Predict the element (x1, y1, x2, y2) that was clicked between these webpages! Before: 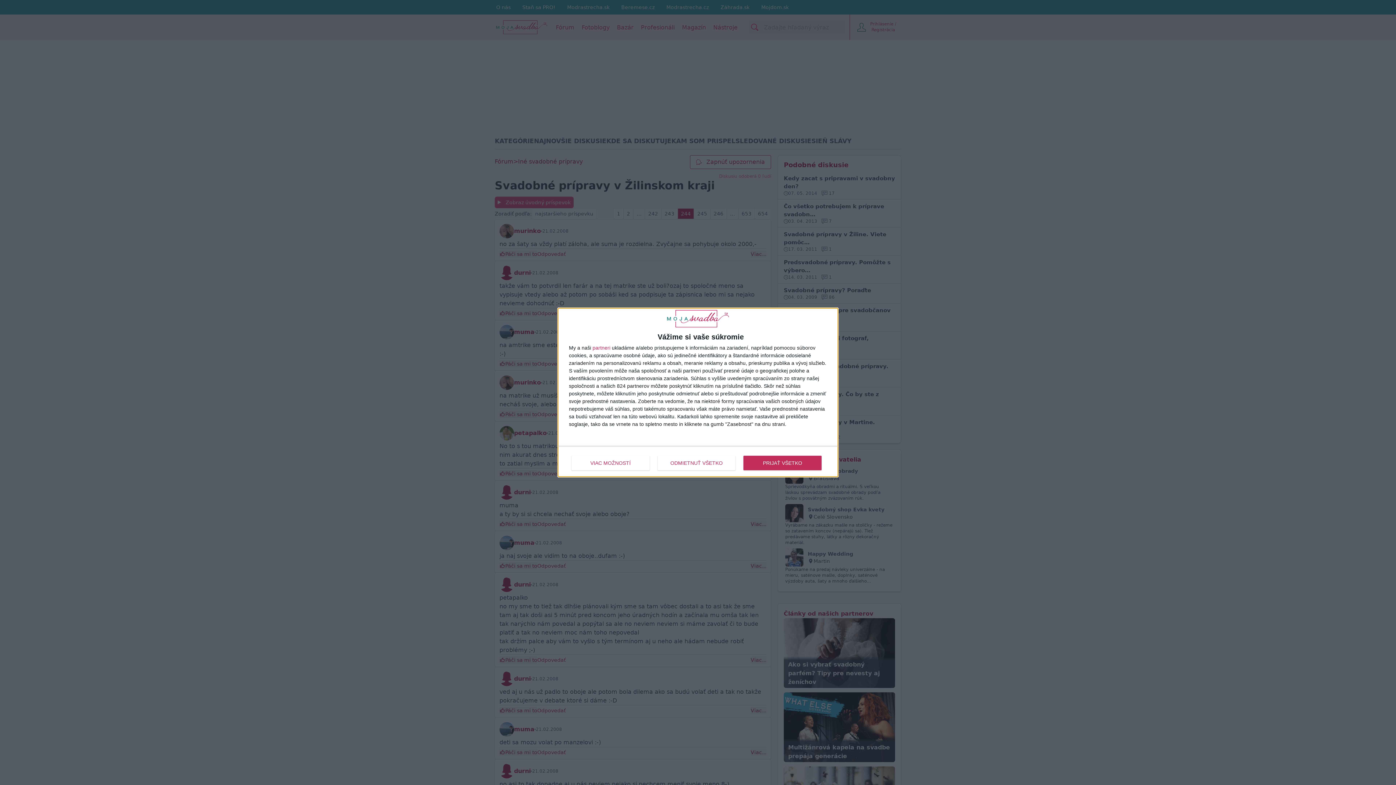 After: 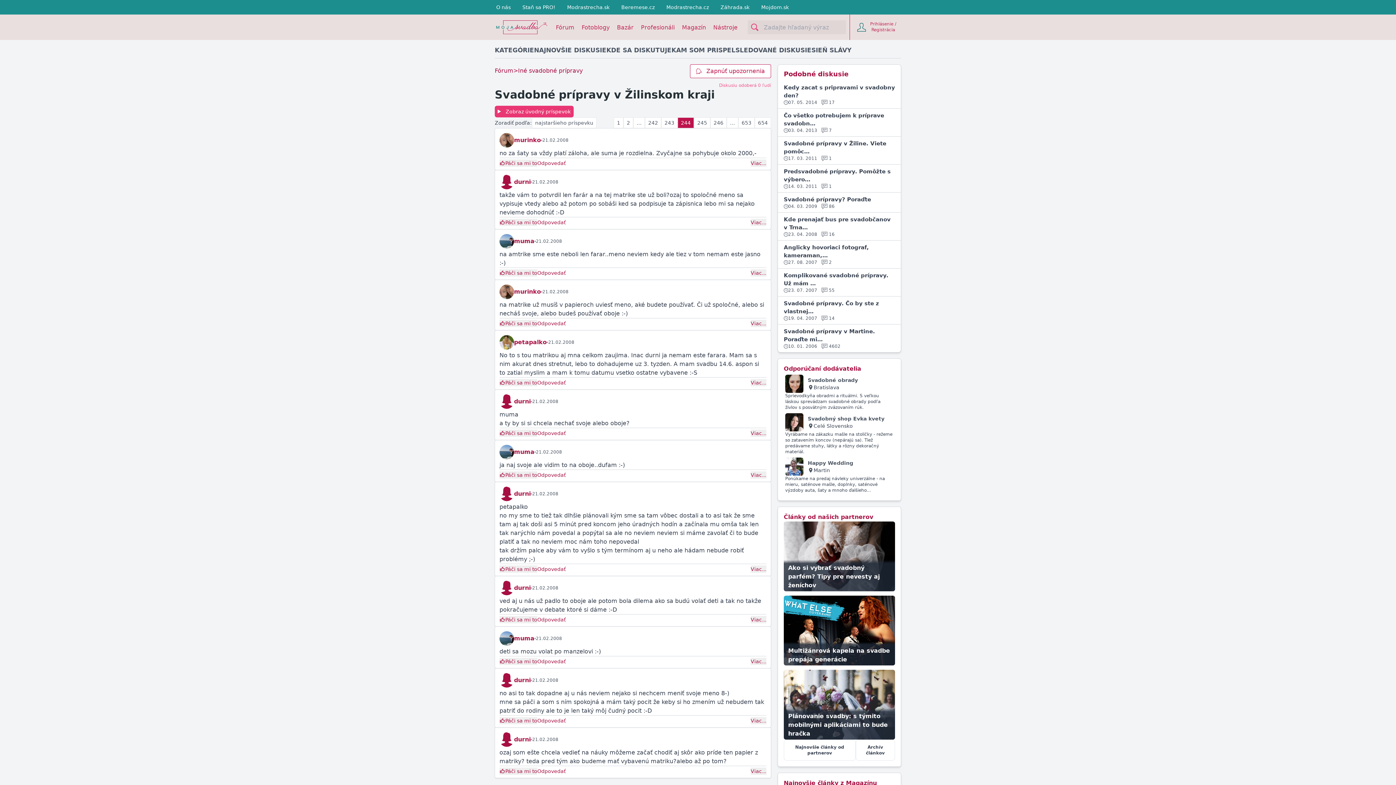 Action: label: PRIJAŤ VŠETKO bbox: (743, 455, 821, 470)